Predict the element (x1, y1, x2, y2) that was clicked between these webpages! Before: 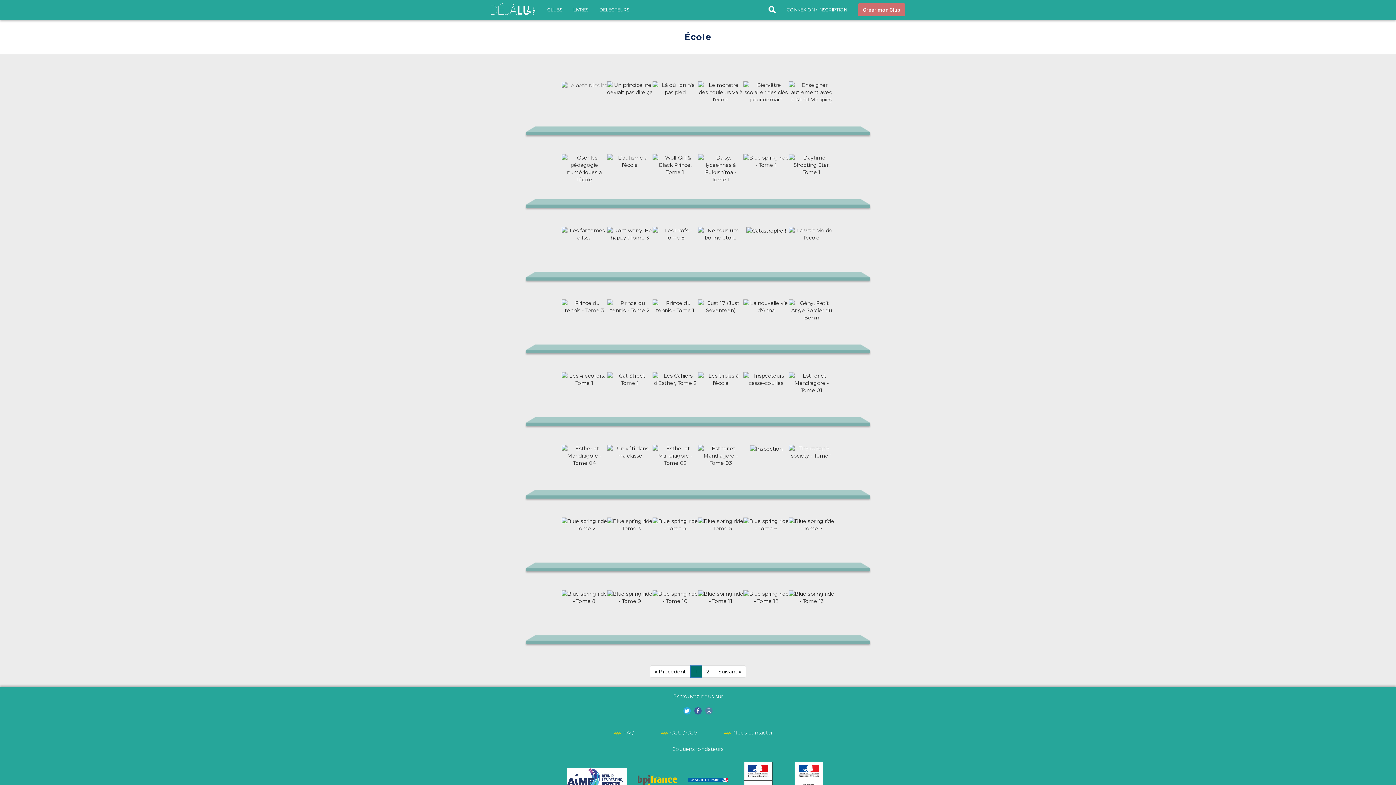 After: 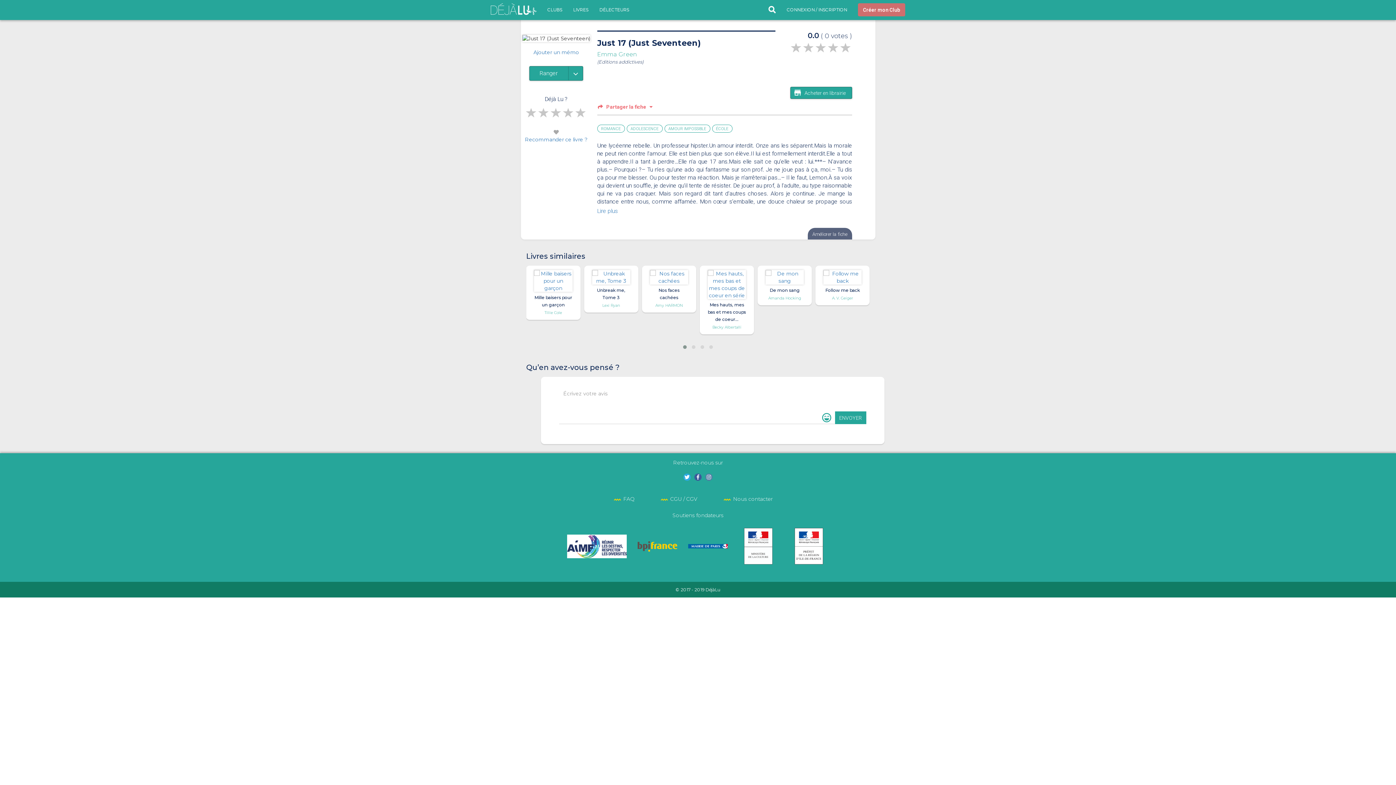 Action: bbox: (695, 334, 745, 356) label: Just 17 (Just Seventeen)
Romance, Adolescence, Amour Impossible, École